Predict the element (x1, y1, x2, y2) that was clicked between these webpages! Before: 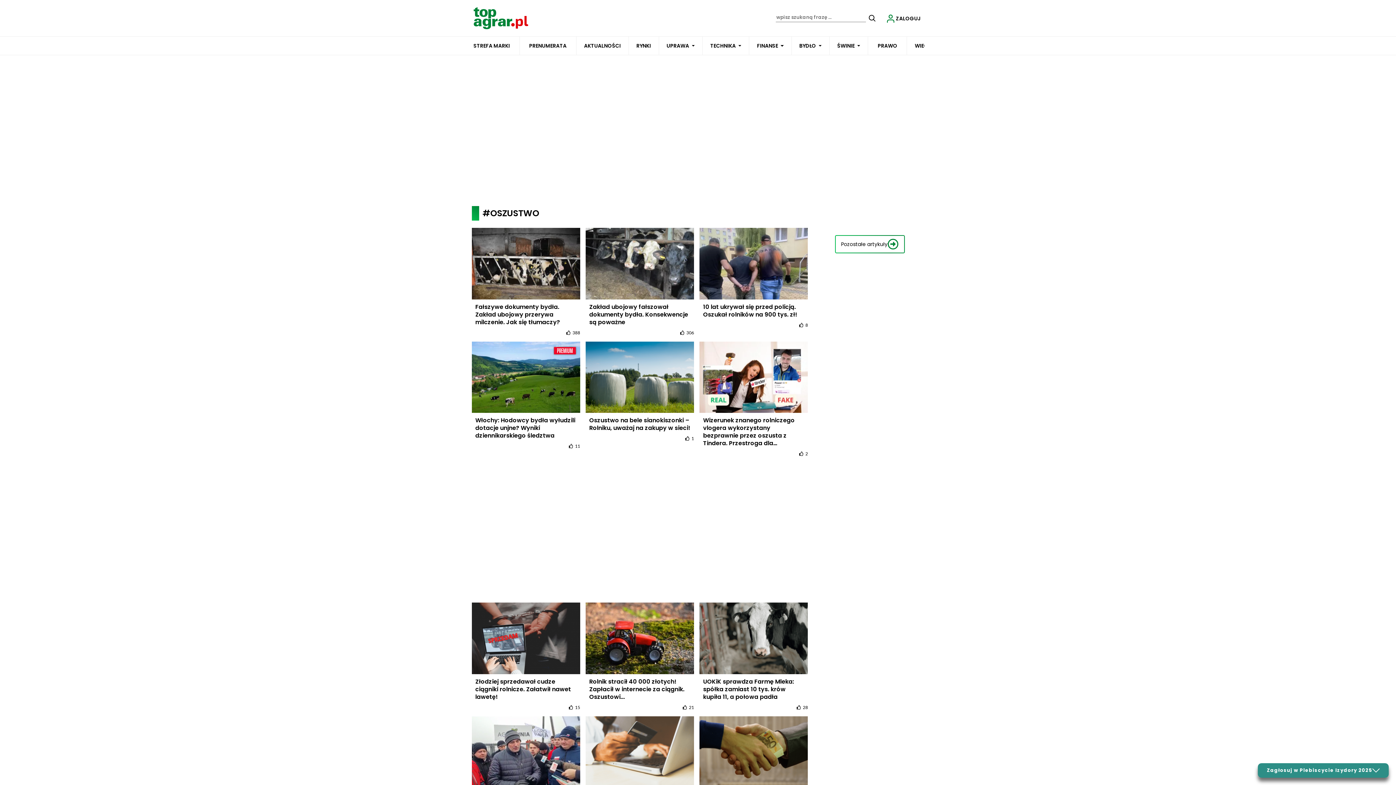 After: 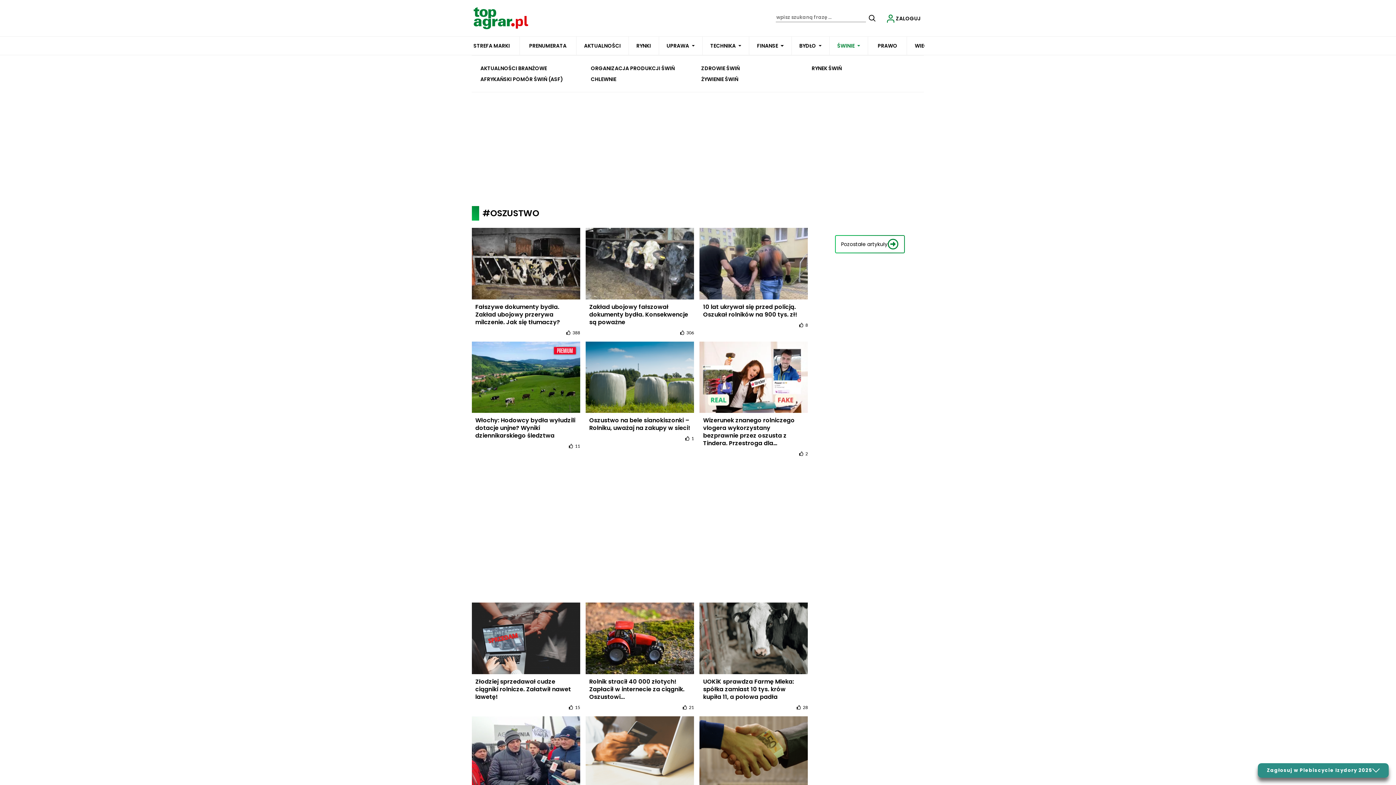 Action: bbox: (857, 45, 860, 48)